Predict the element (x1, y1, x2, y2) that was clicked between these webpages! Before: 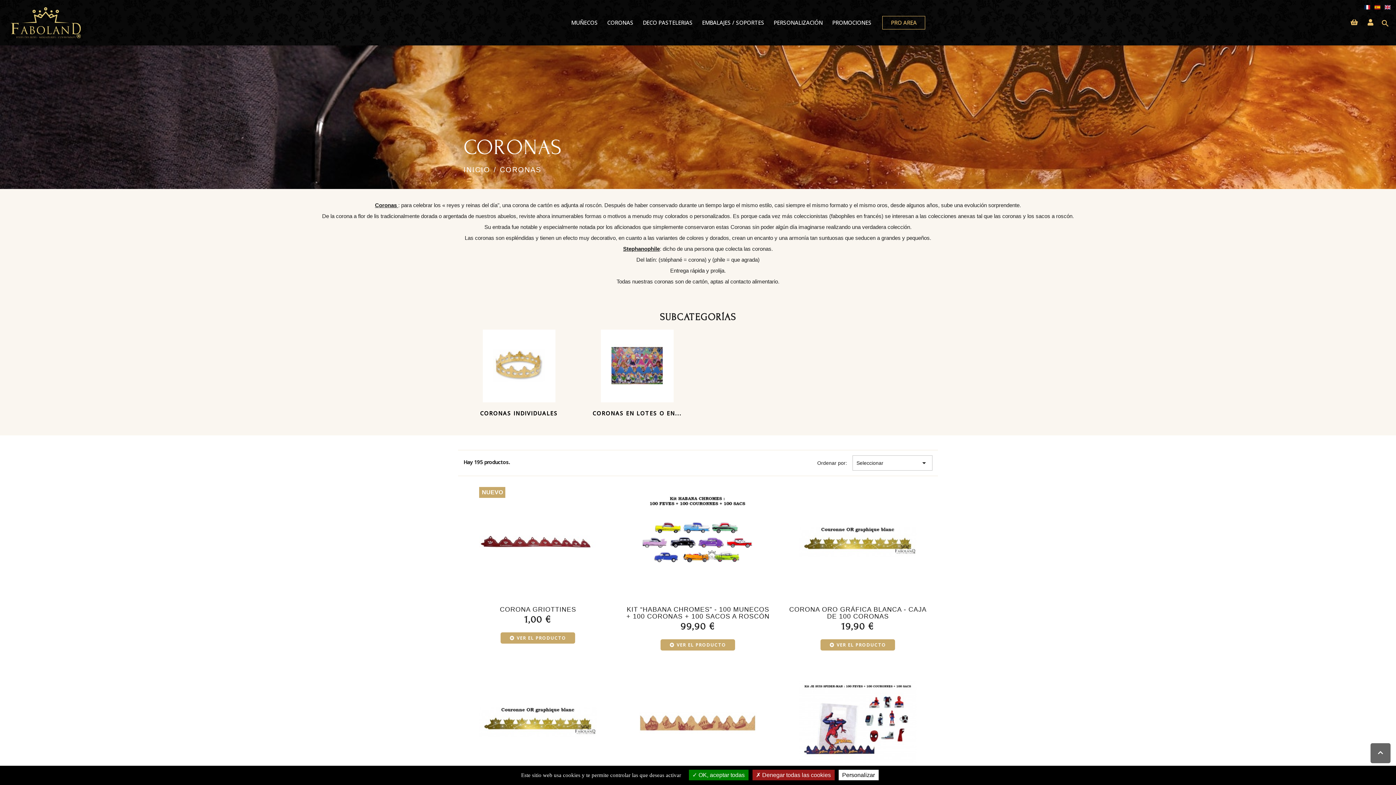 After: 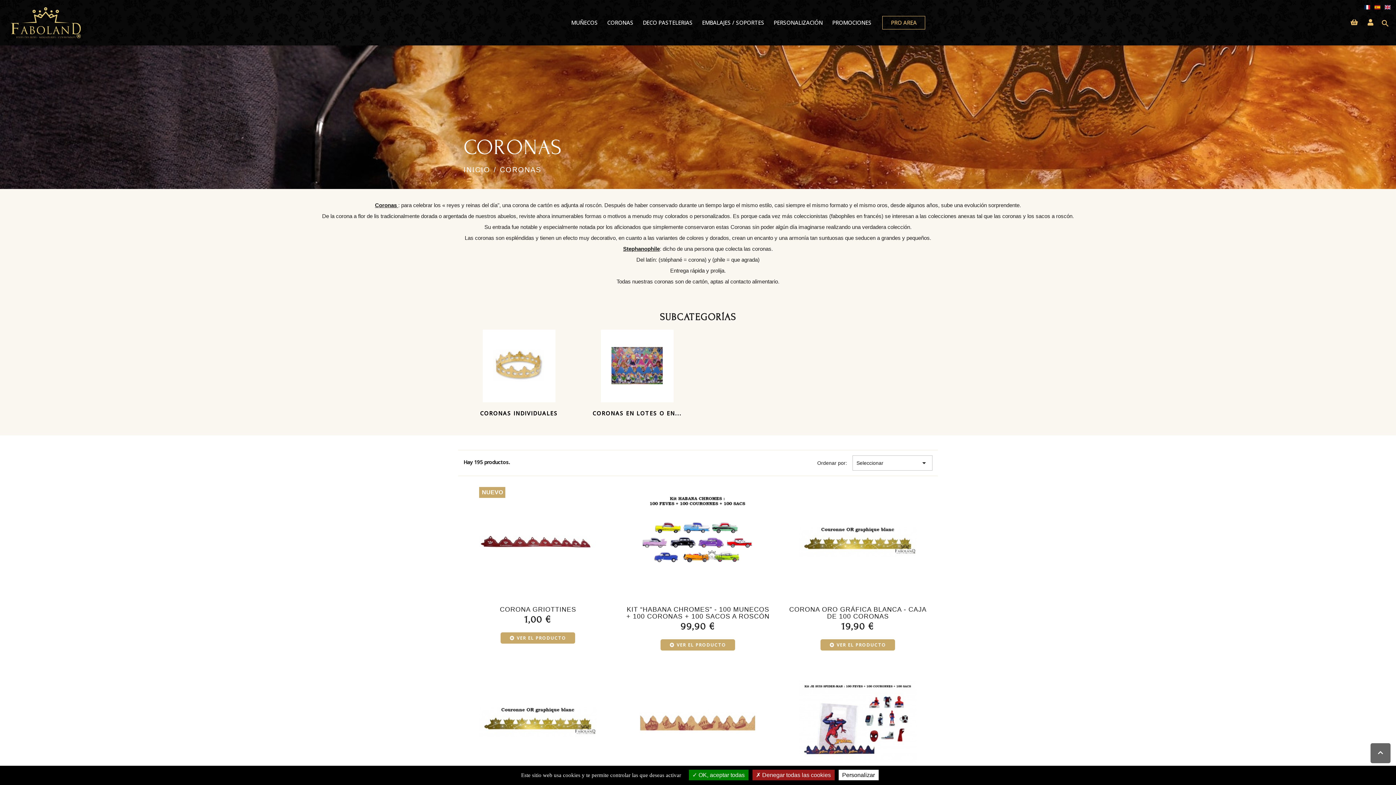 Action: bbox: (1370, 743, 1390, 763)